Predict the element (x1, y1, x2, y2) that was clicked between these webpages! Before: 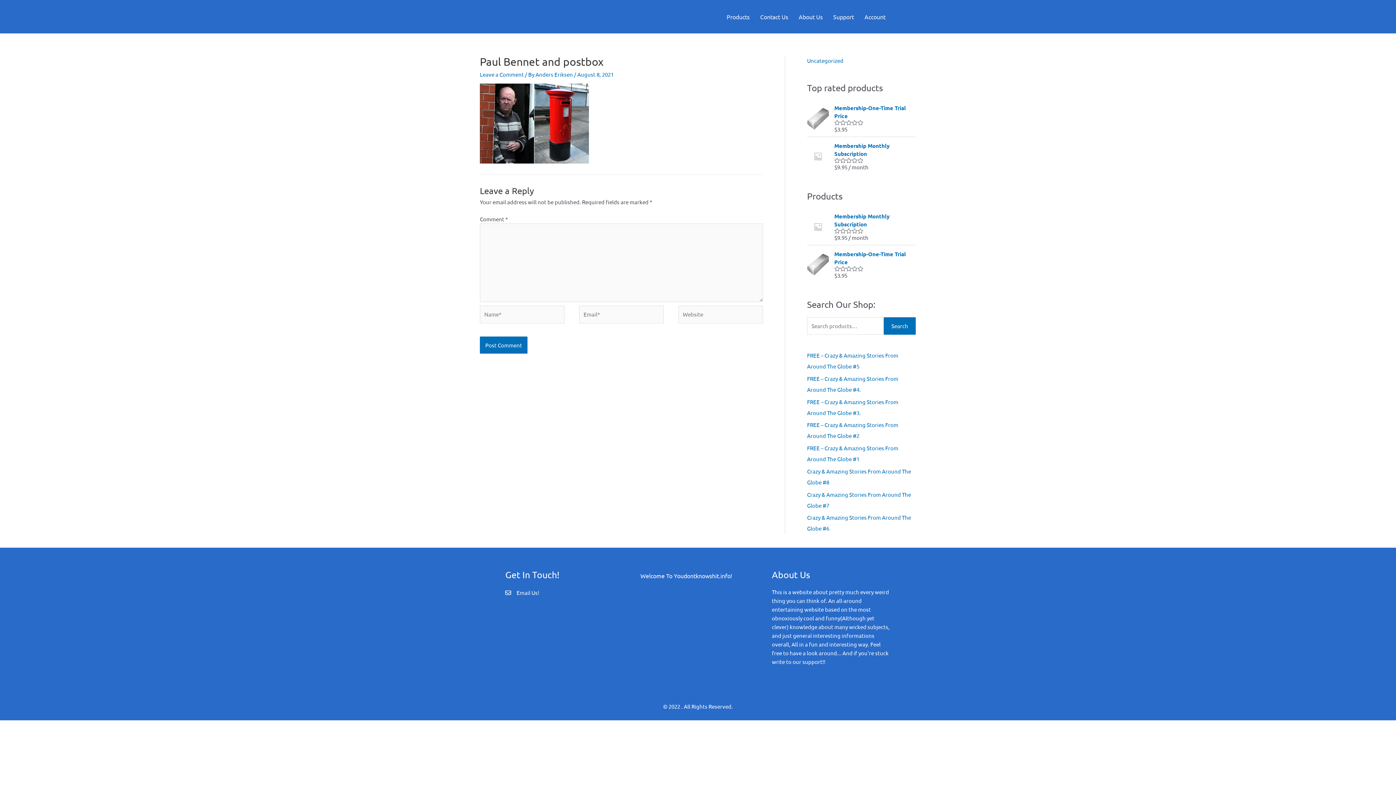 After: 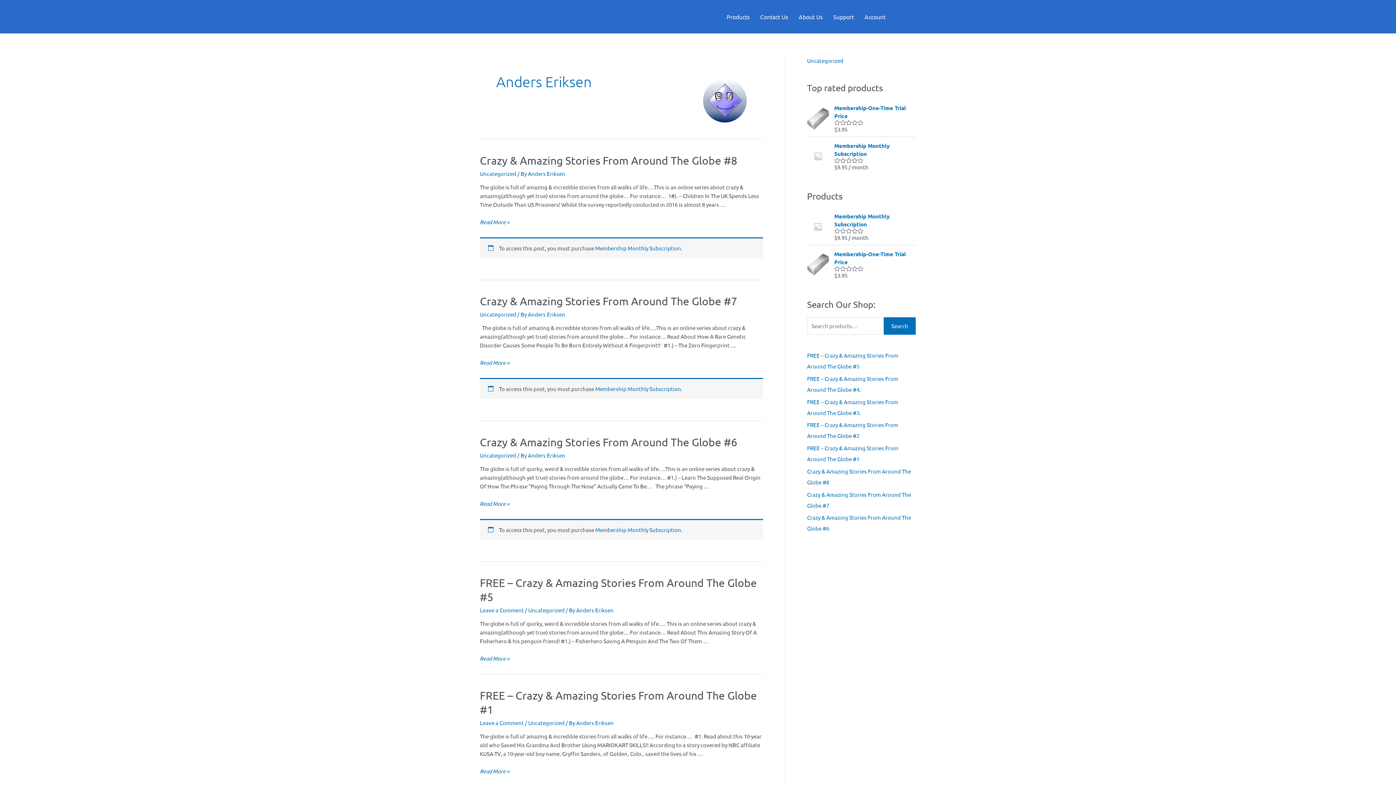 Action: label: Anders Eriksen  bbox: (535, 70, 574, 77)